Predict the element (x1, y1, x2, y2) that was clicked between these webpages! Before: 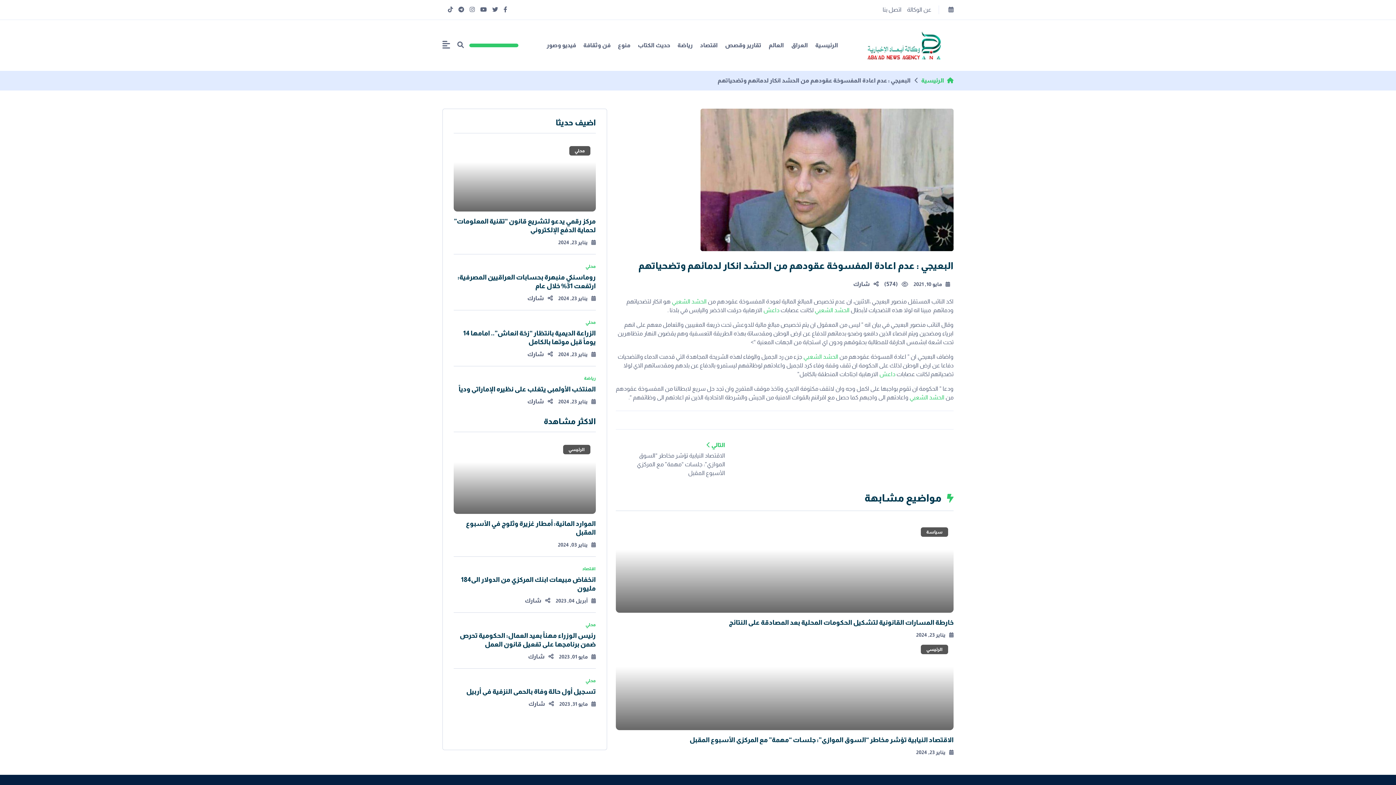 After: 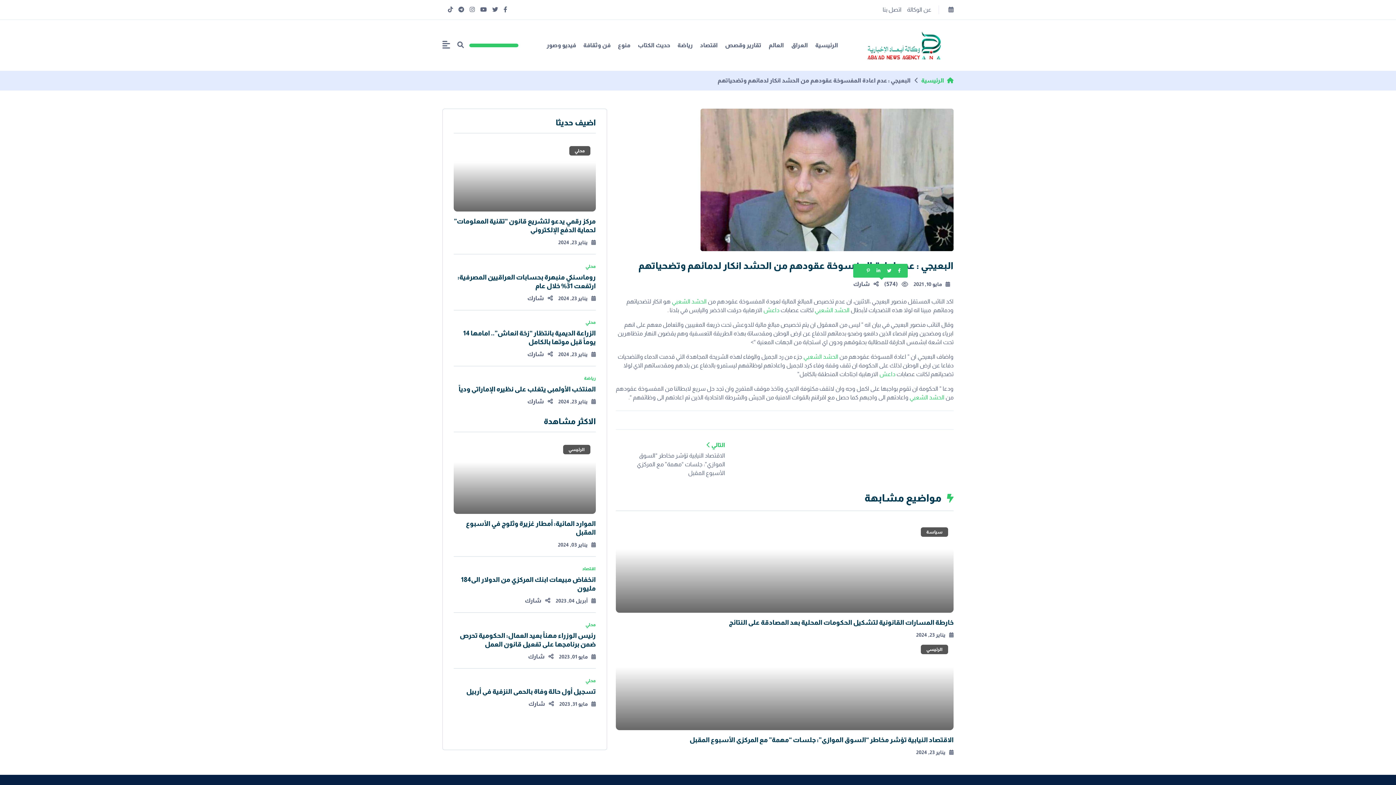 Action: label: شارك bbox: (853, 281, 878, 287)